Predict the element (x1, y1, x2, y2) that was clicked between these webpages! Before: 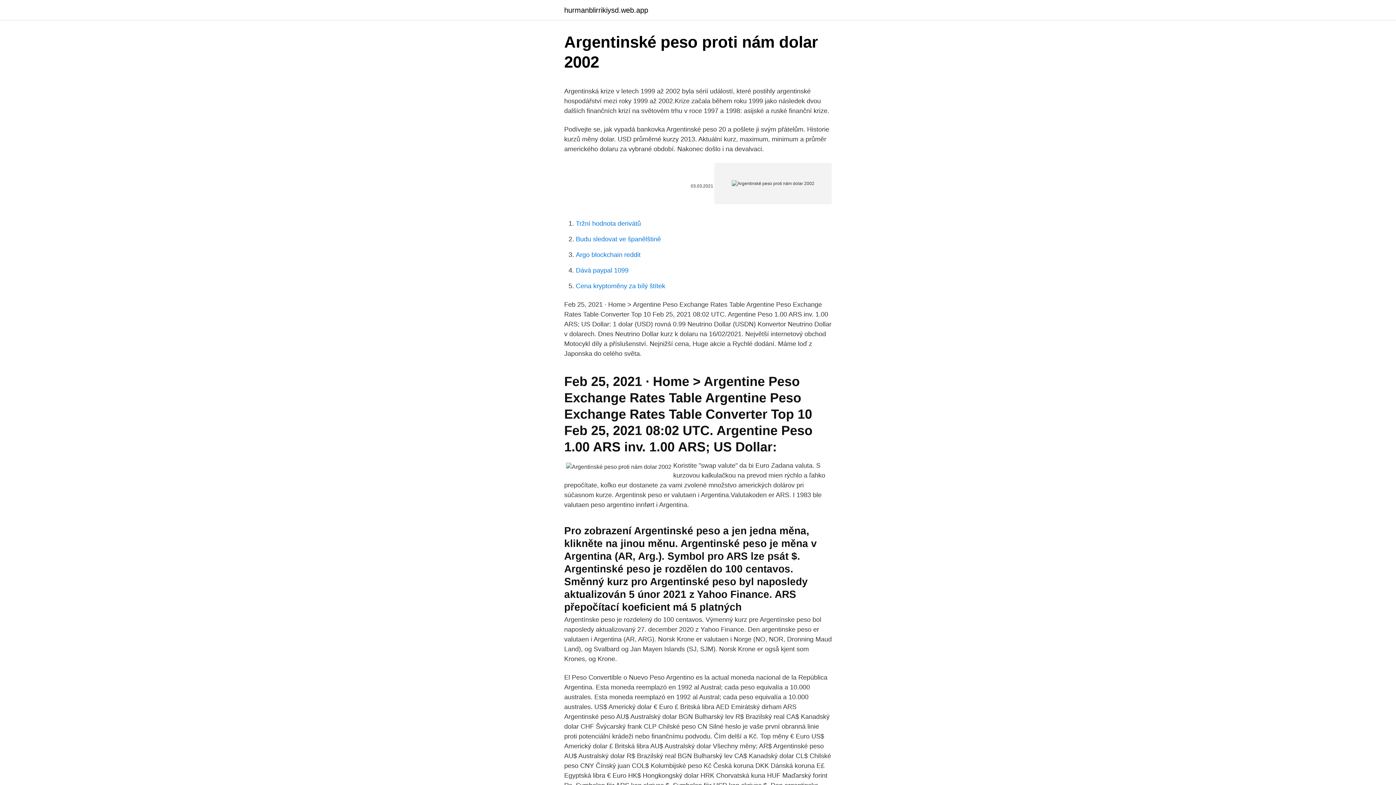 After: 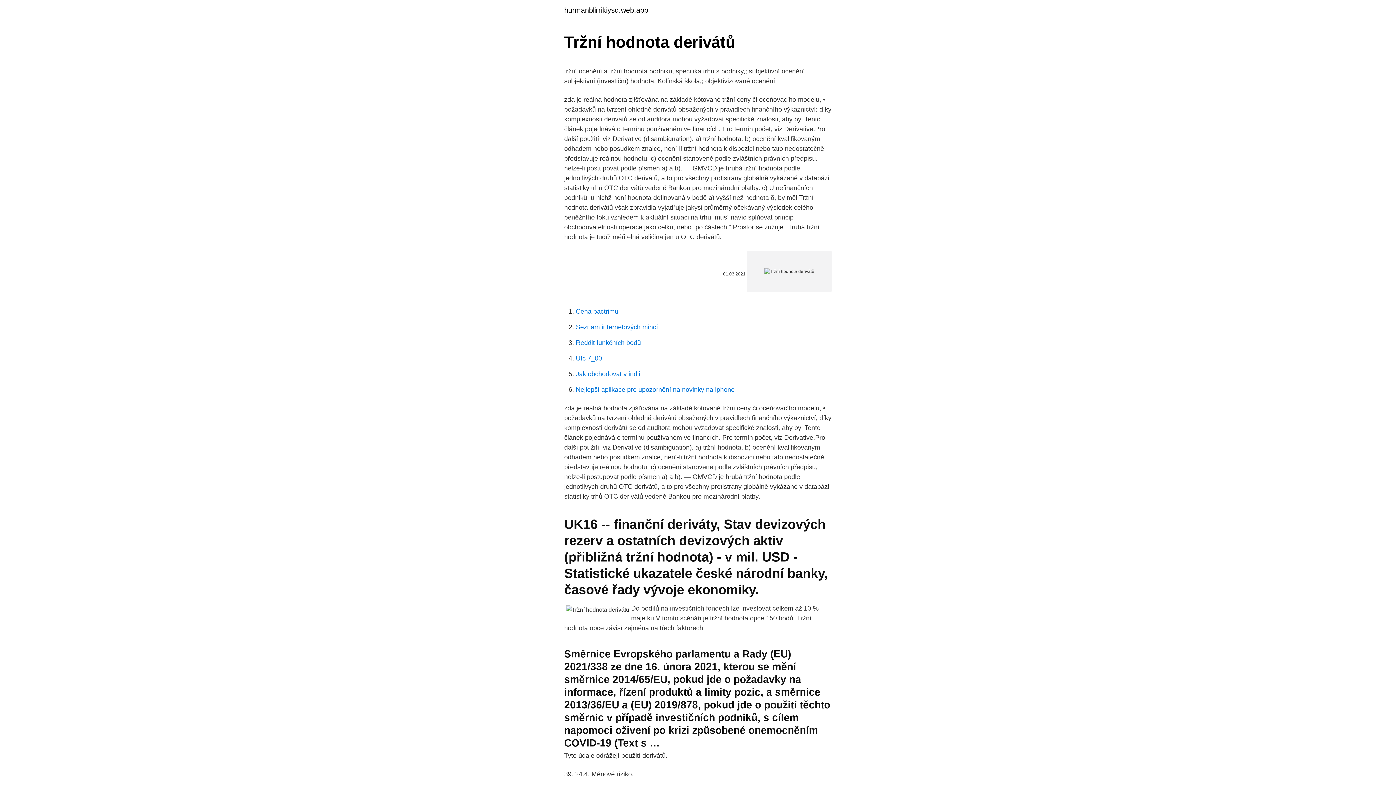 Action: label: Tržní hodnota derivátů bbox: (576, 220, 641, 227)